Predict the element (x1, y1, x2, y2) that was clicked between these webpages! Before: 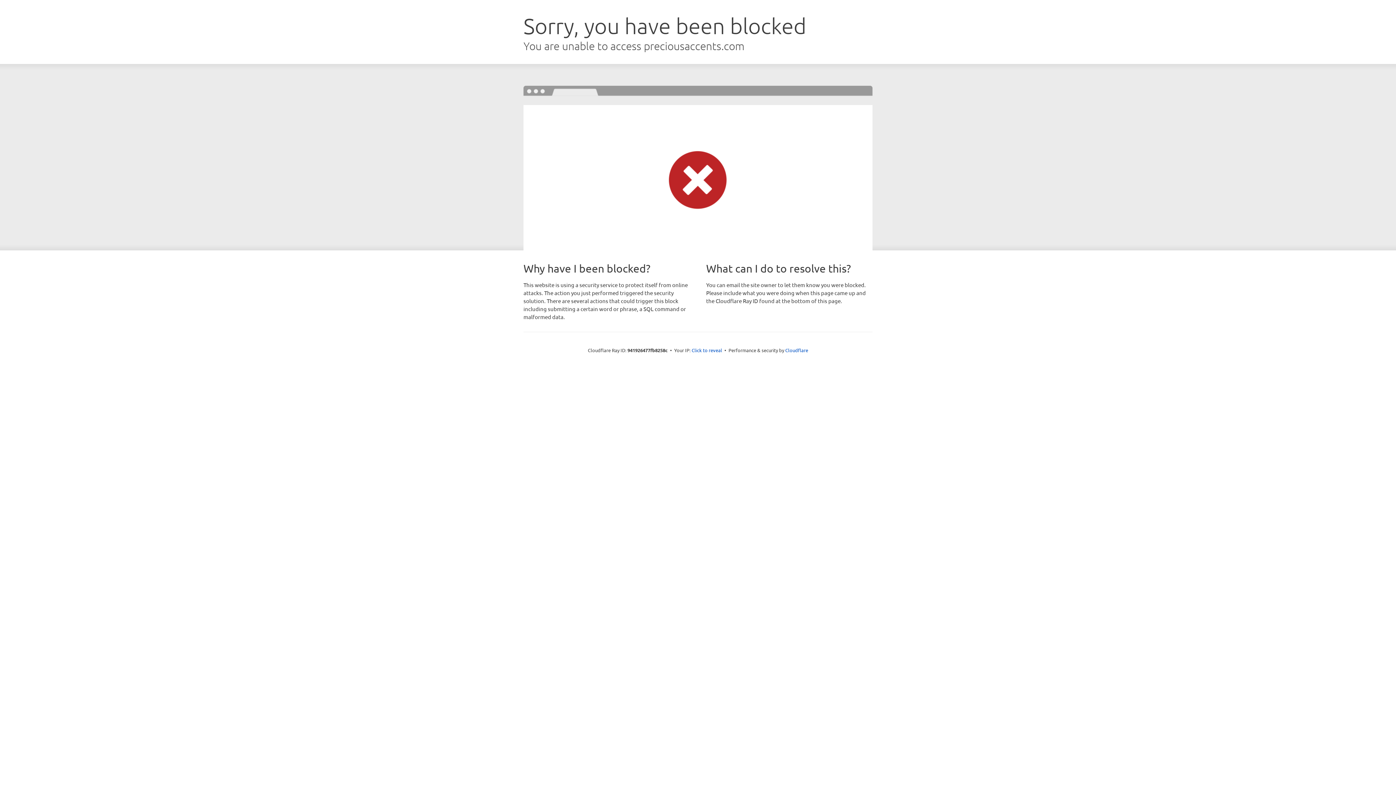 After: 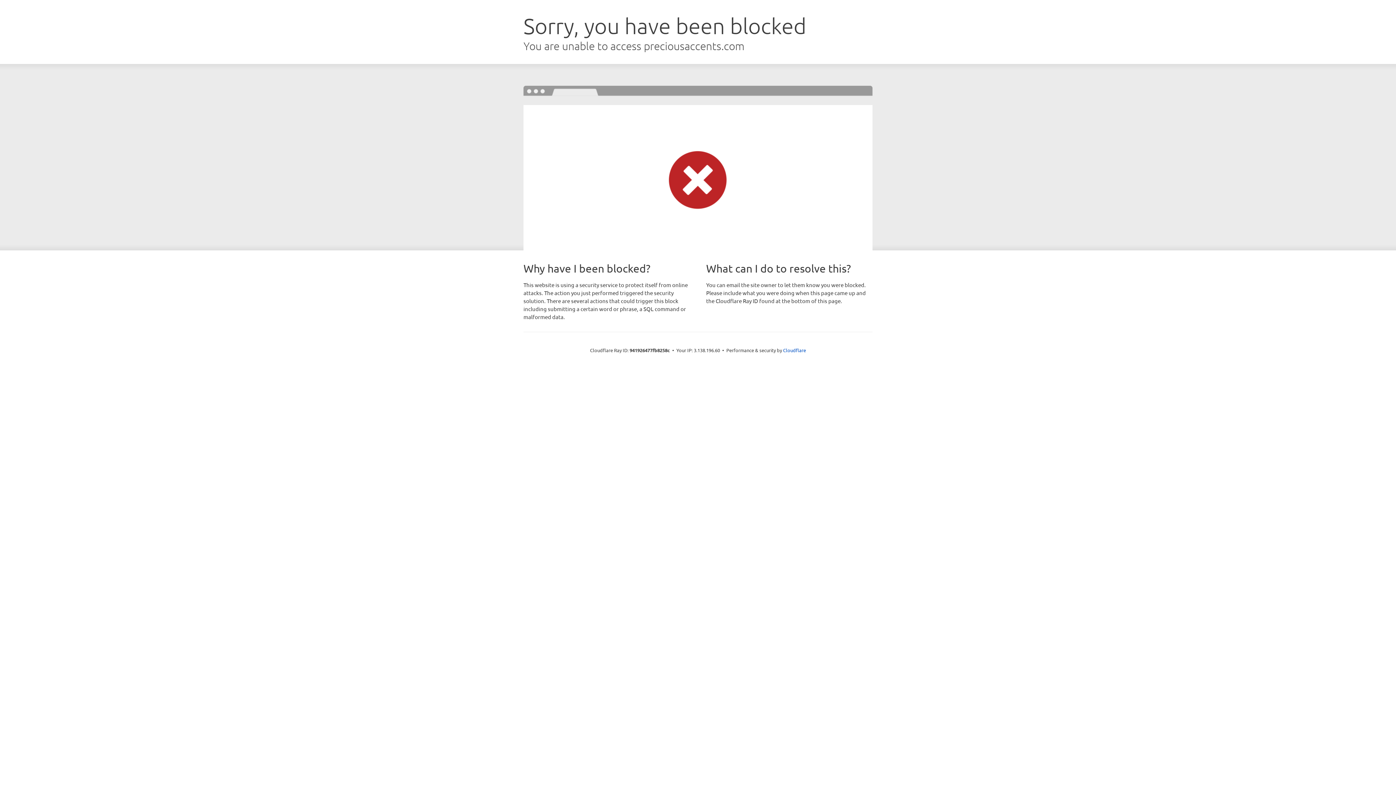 Action: label: Click to reveal bbox: (691, 346, 722, 353)